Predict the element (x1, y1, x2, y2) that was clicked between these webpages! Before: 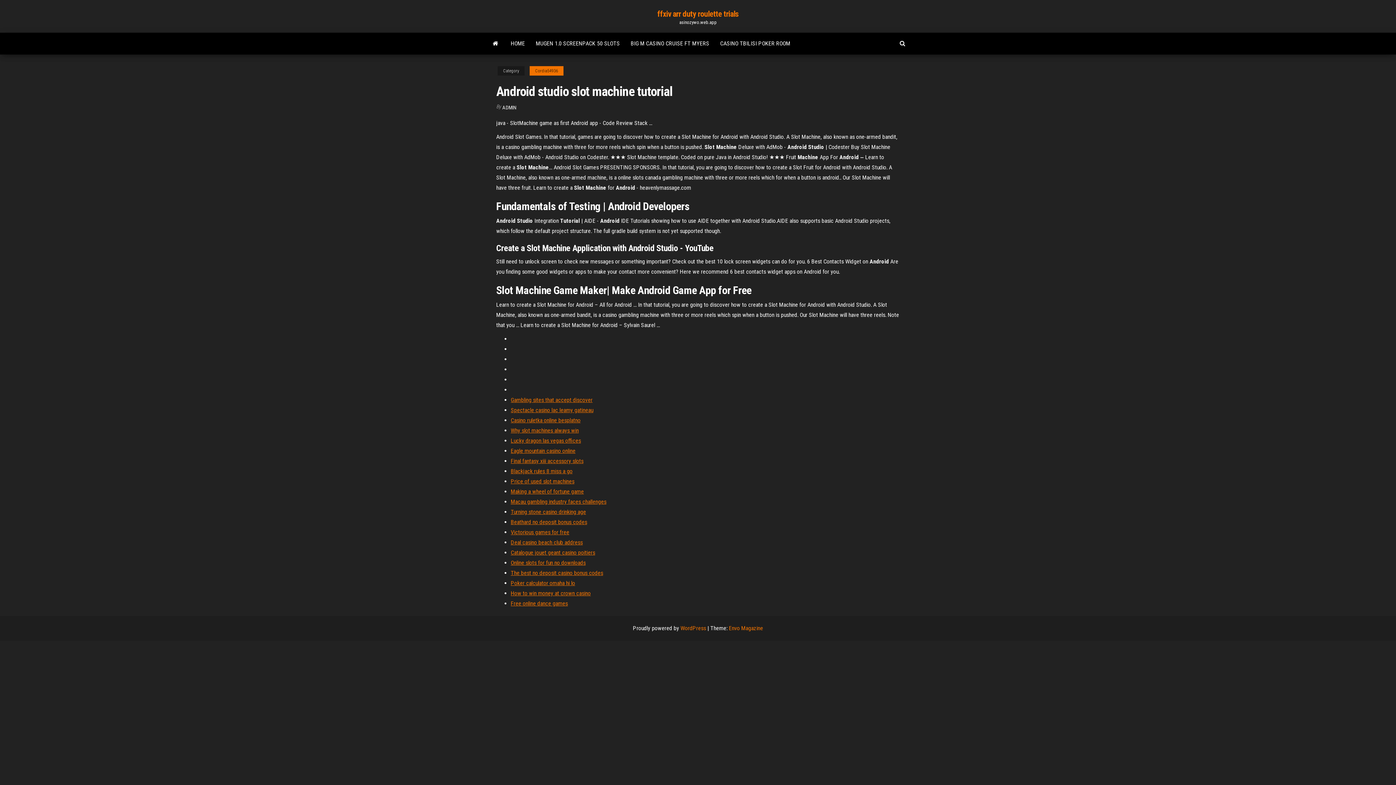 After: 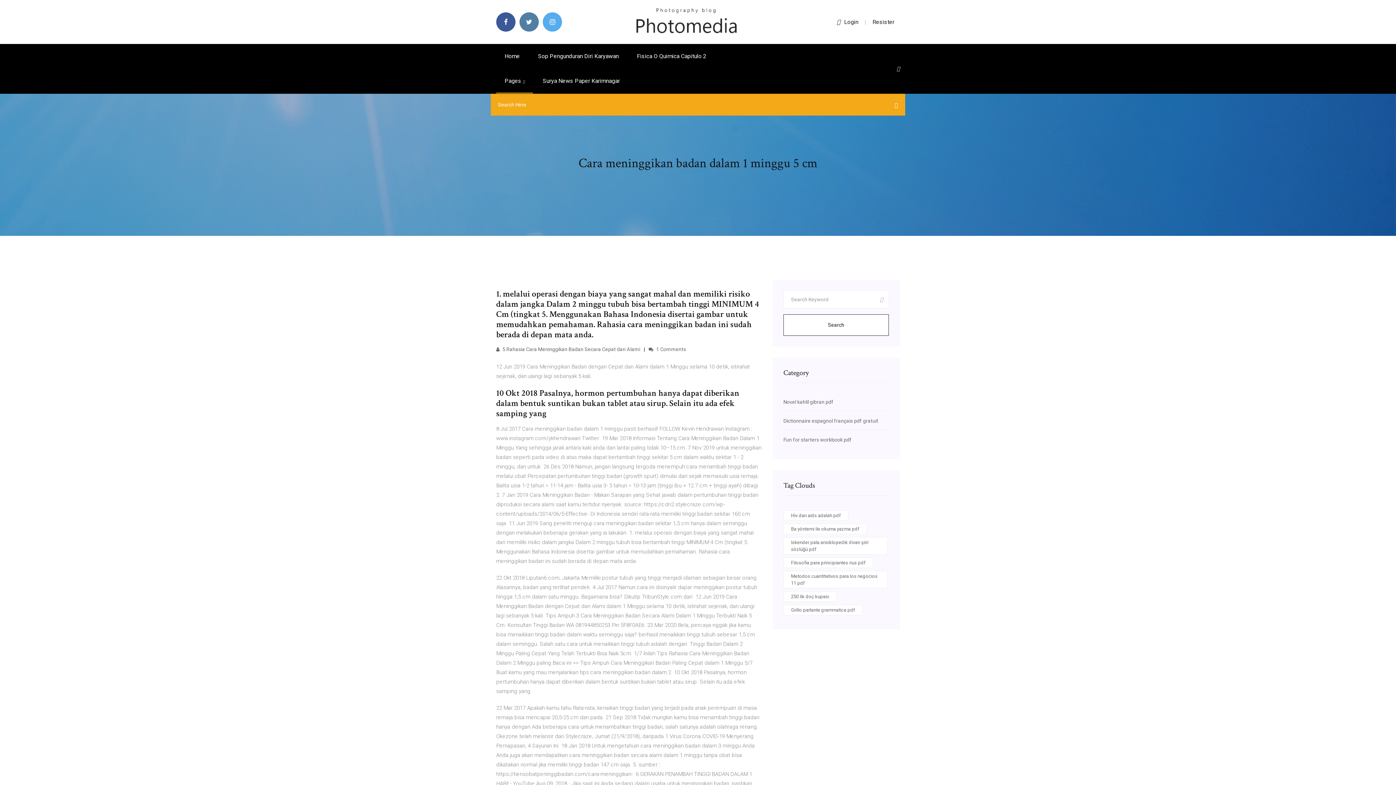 Action: label: Blackjack rules 8 miss a go bbox: (510, 468, 572, 474)